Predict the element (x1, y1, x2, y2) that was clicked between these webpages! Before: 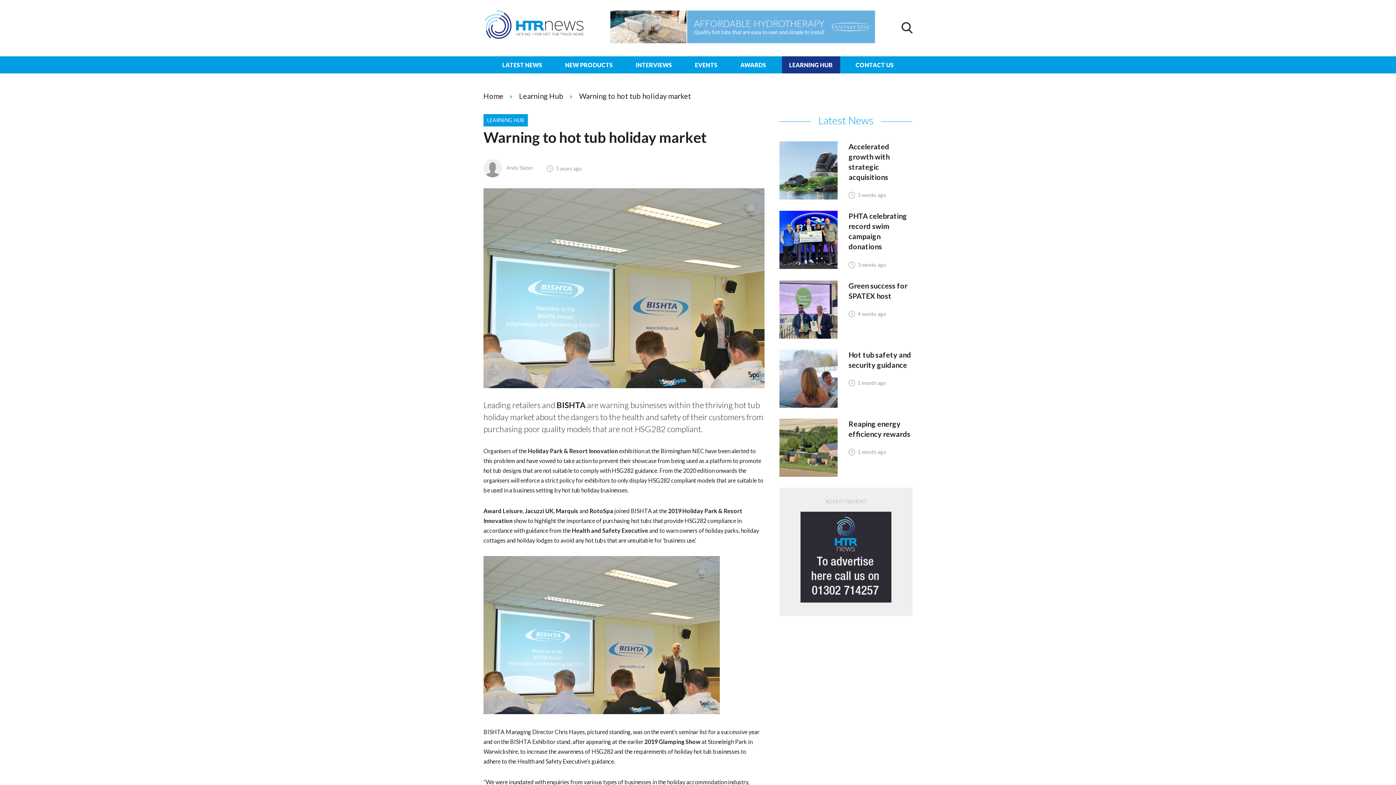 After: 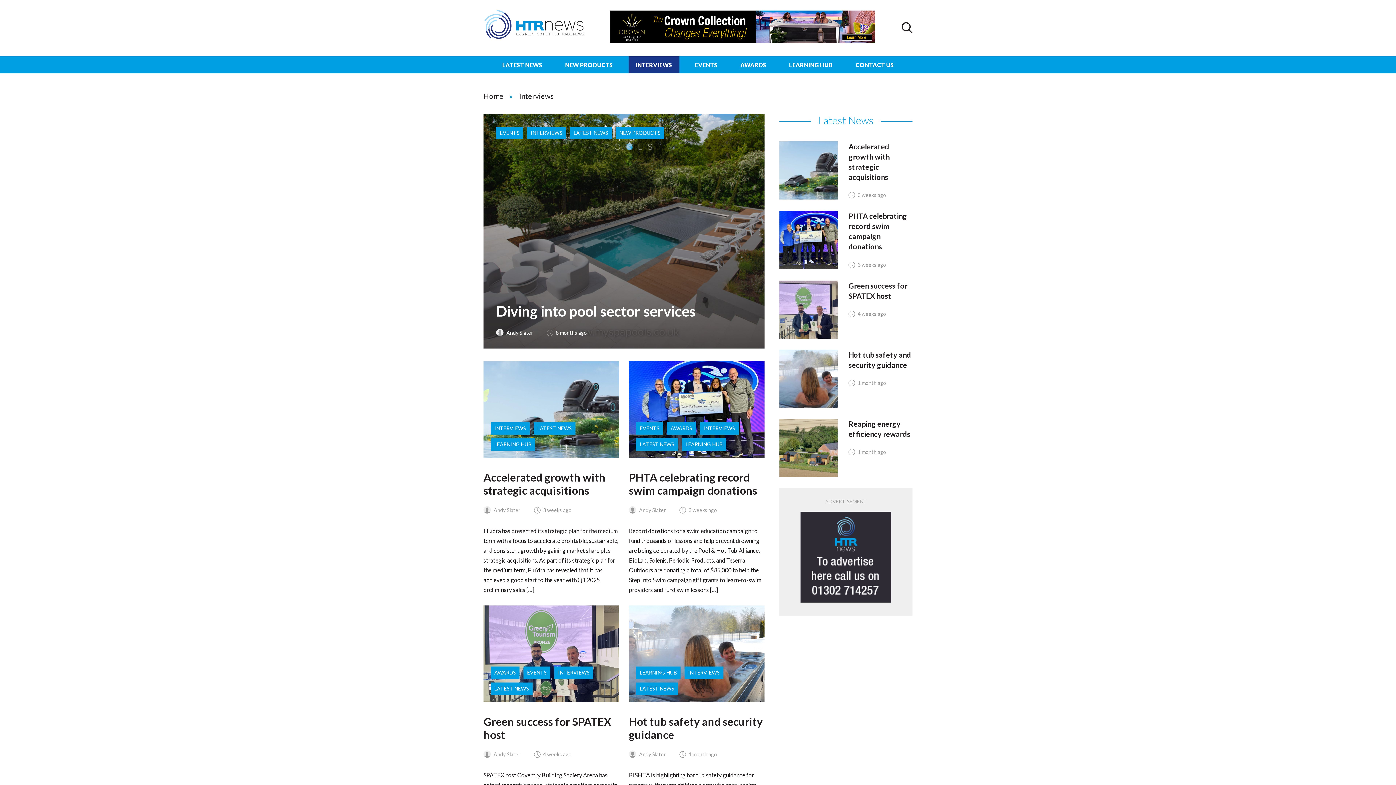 Action: label: INTERVIEWS bbox: (628, 56, 679, 73)